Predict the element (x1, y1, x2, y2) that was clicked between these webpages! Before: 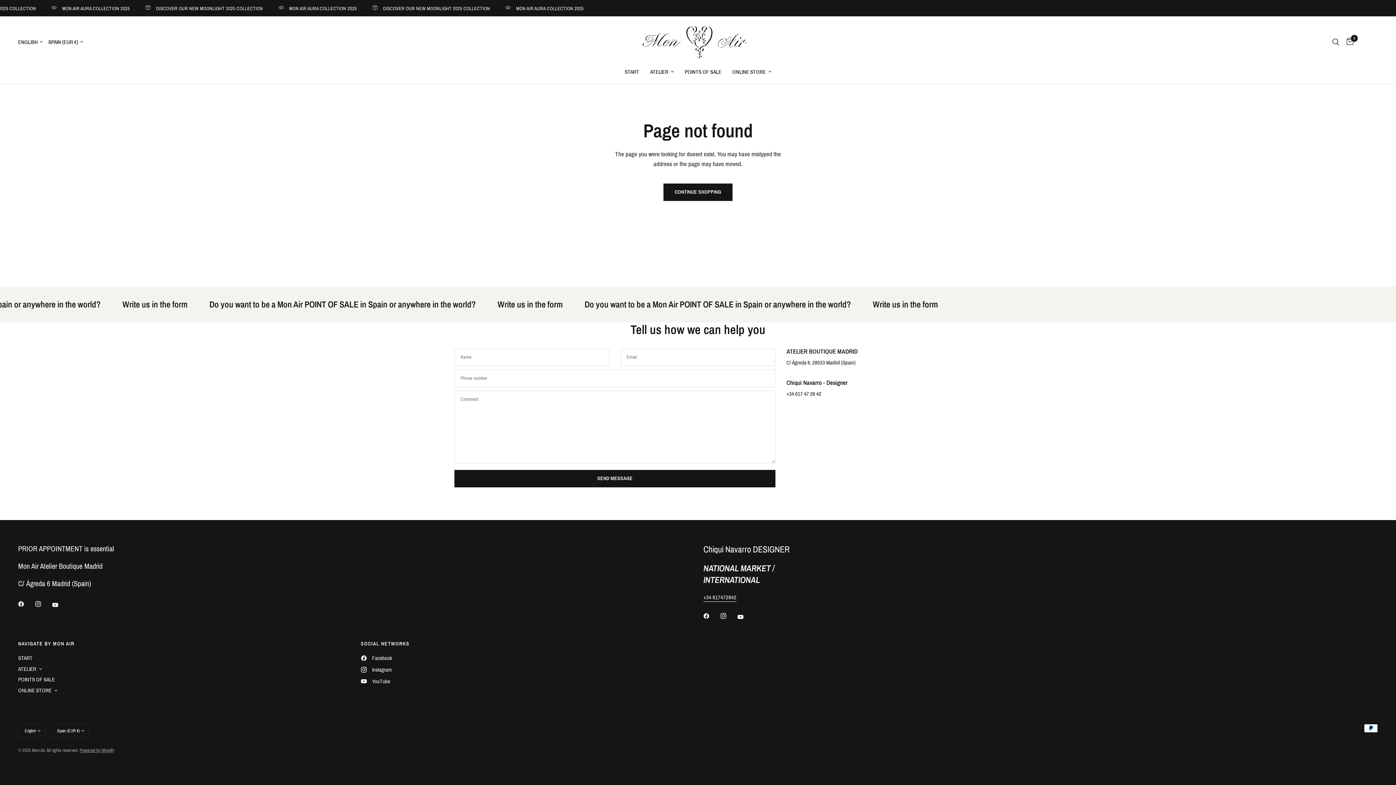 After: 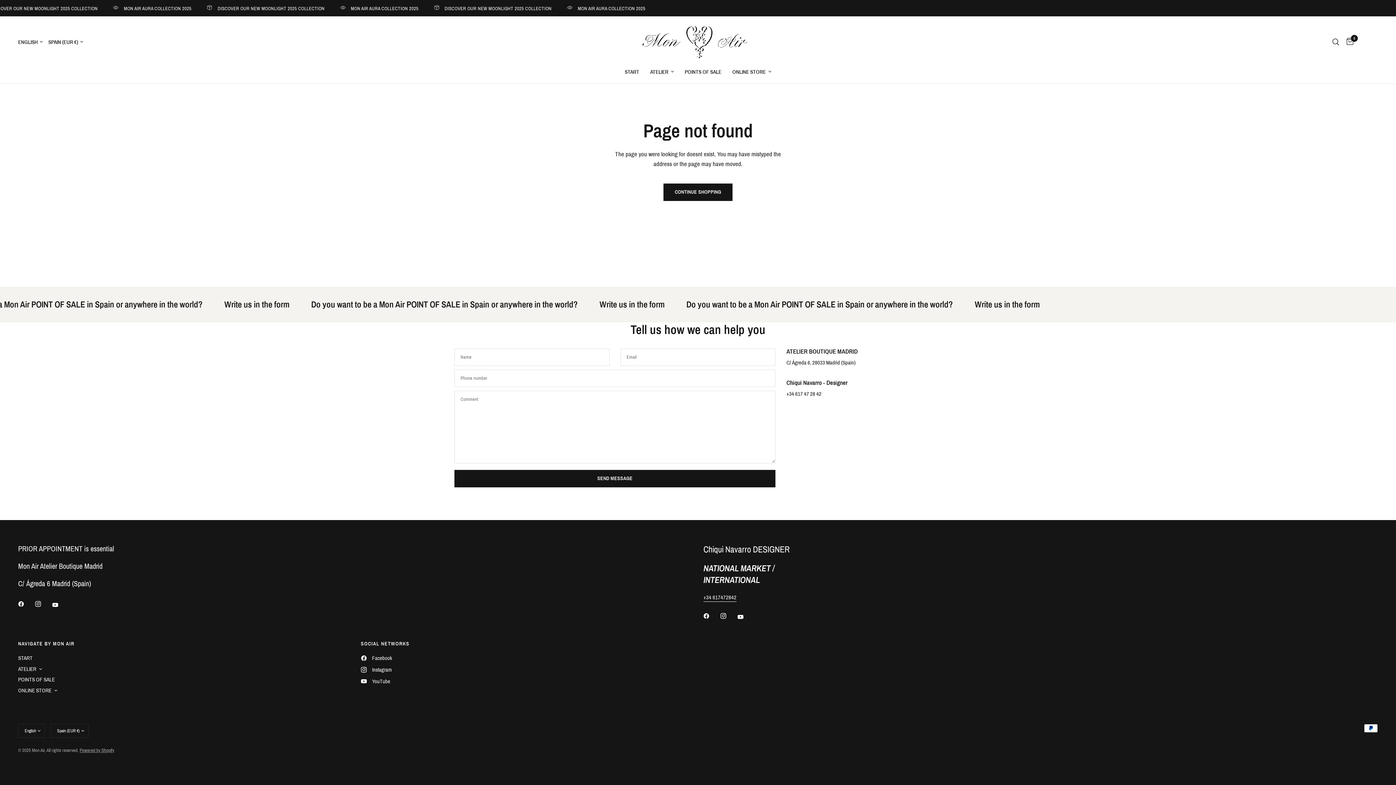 Action: bbox: (360, 677, 390, 686) label: YouTube